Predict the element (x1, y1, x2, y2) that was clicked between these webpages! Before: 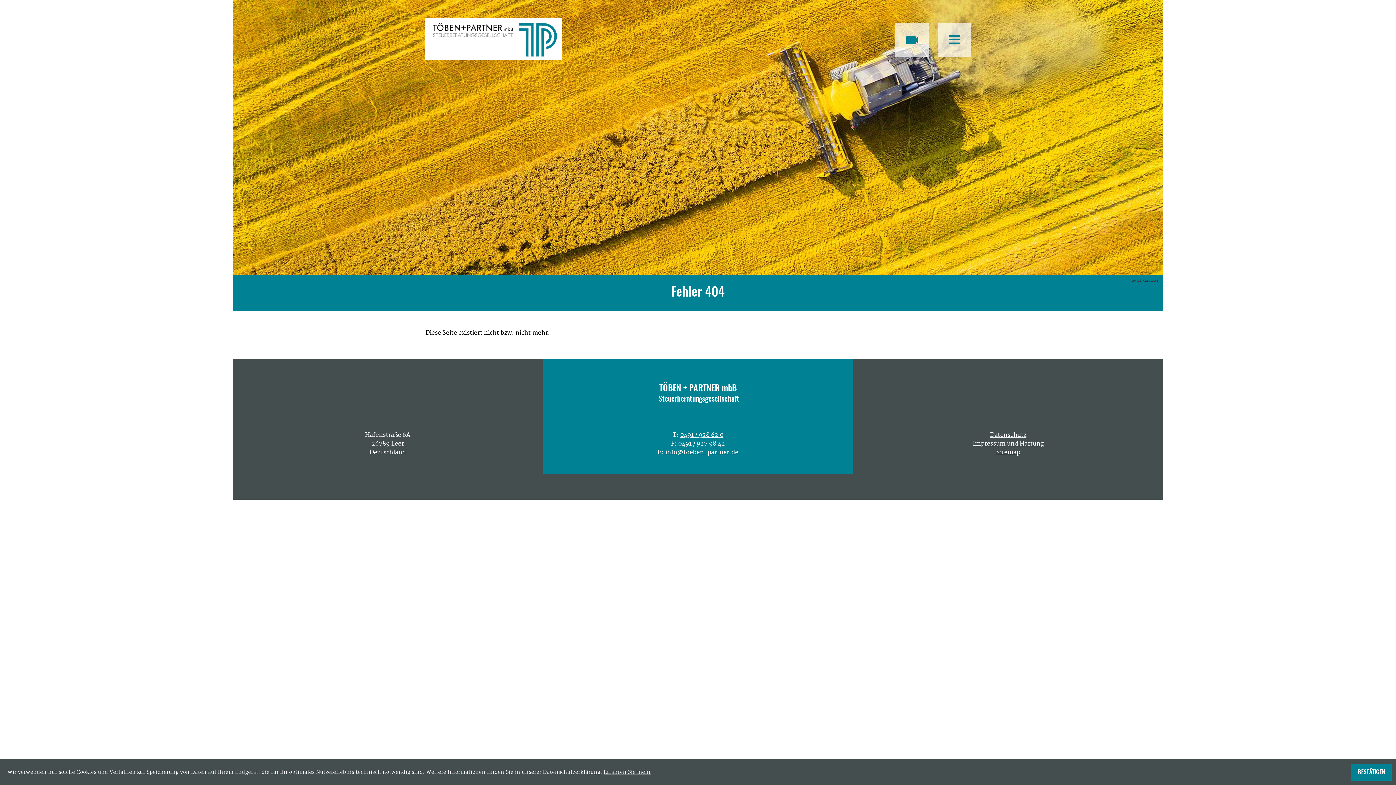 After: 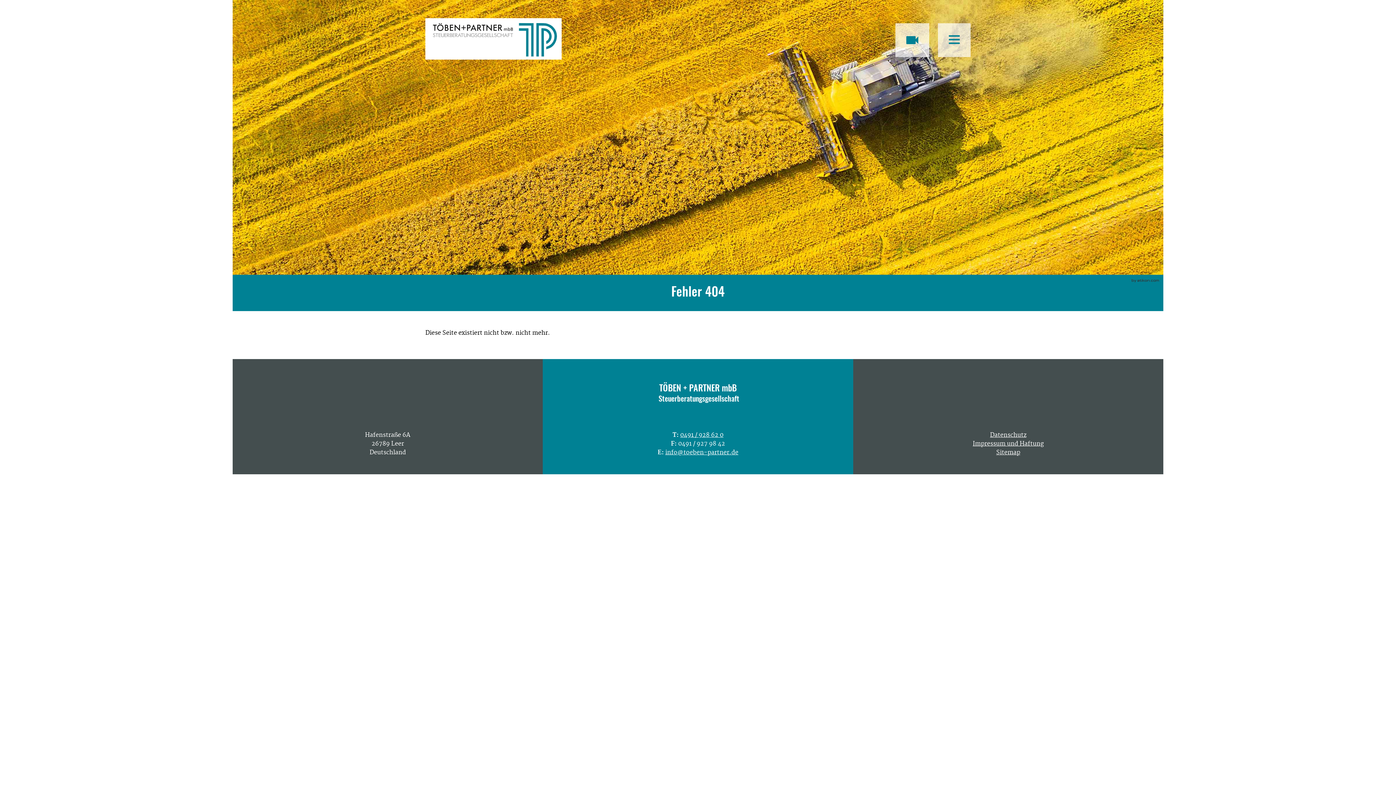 Action: label: Cookie-Hinweis ausblenden bbox: (1351, 764, 1392, 781)